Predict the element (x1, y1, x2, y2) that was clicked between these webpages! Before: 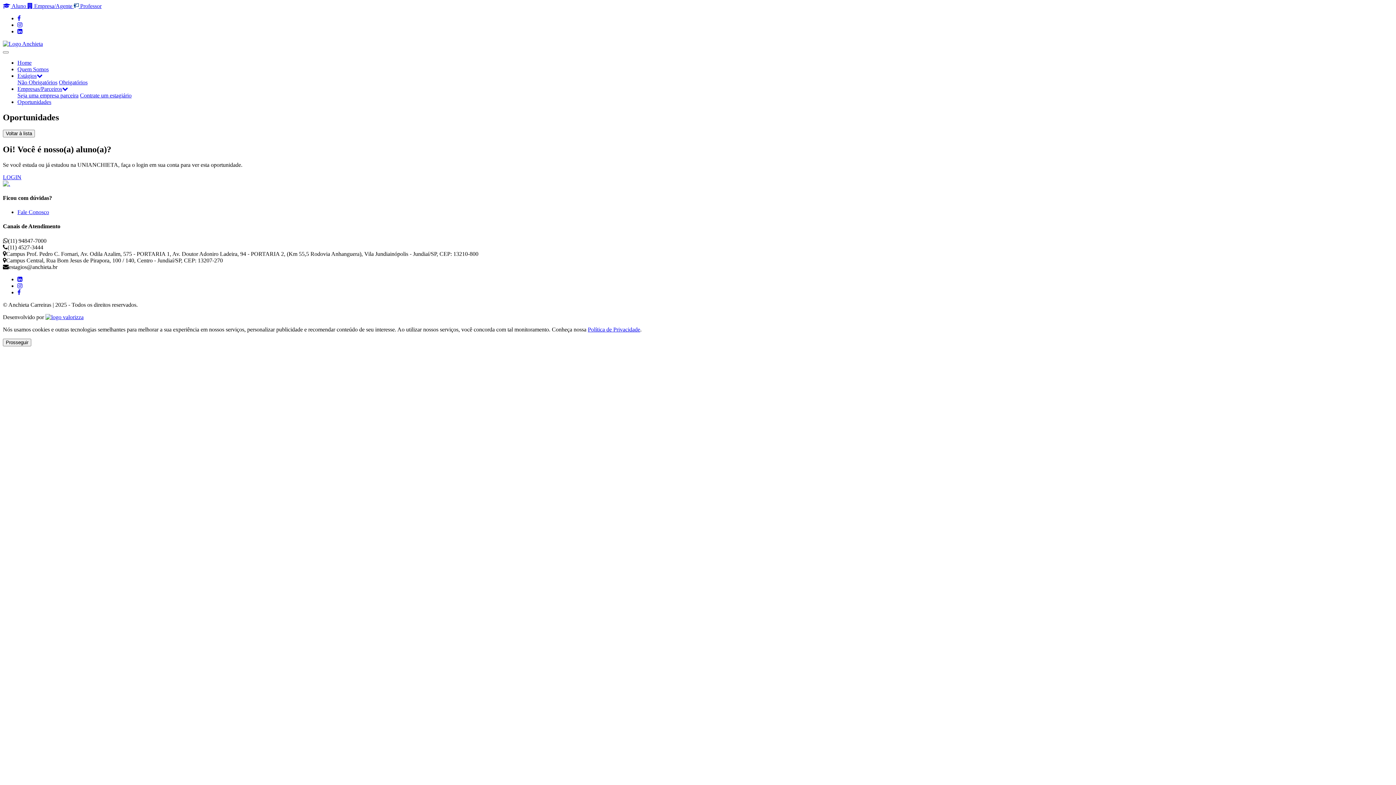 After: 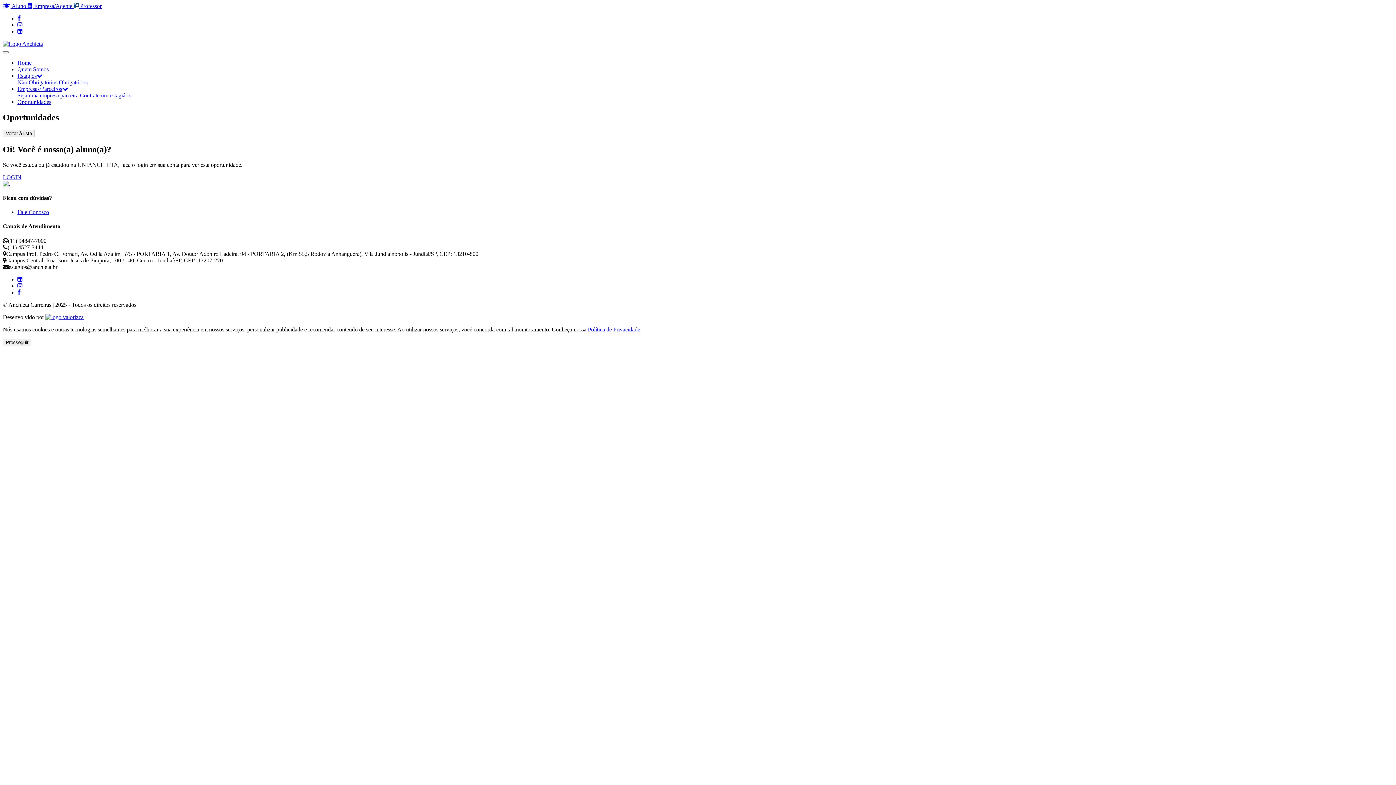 Action: bbox: (17, 85, 68, 92) label: Empresas/Parceiros